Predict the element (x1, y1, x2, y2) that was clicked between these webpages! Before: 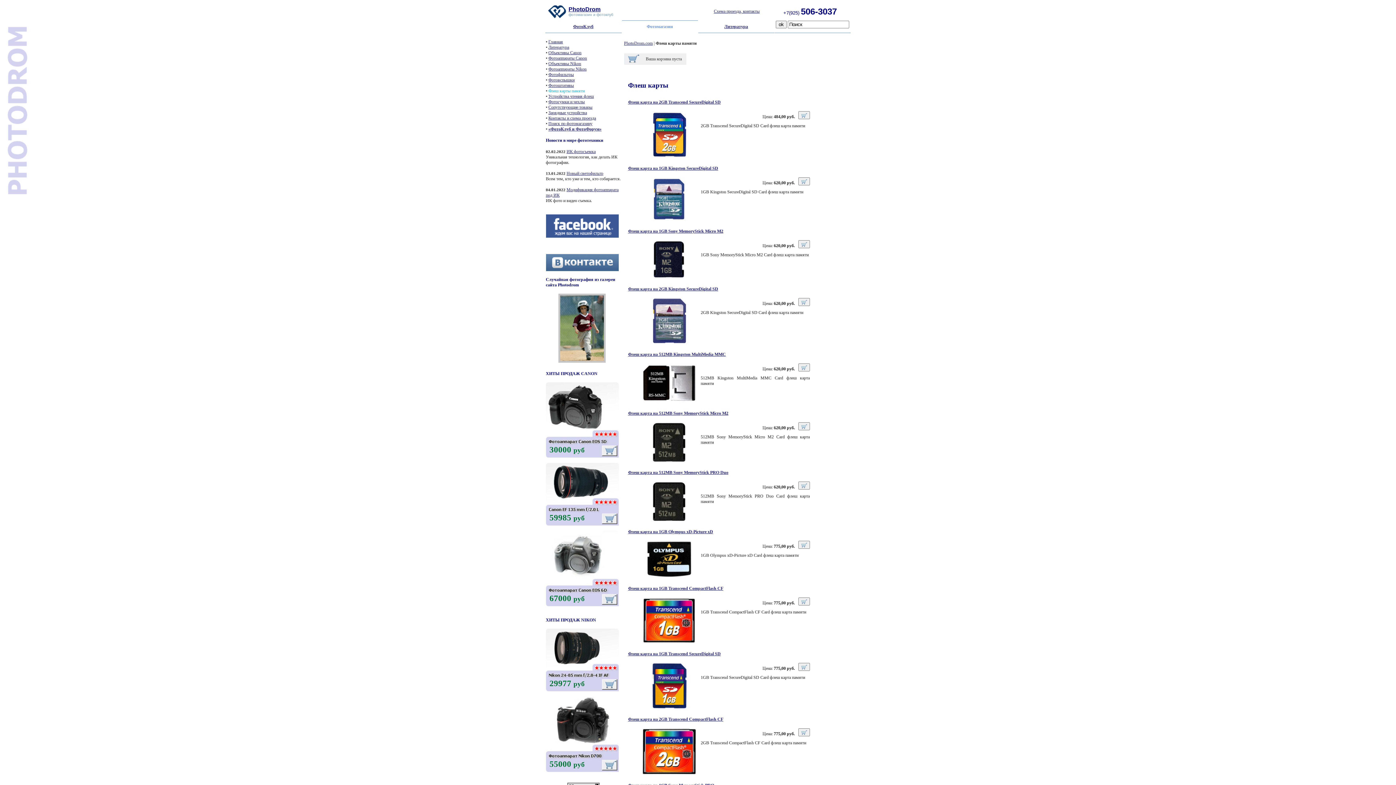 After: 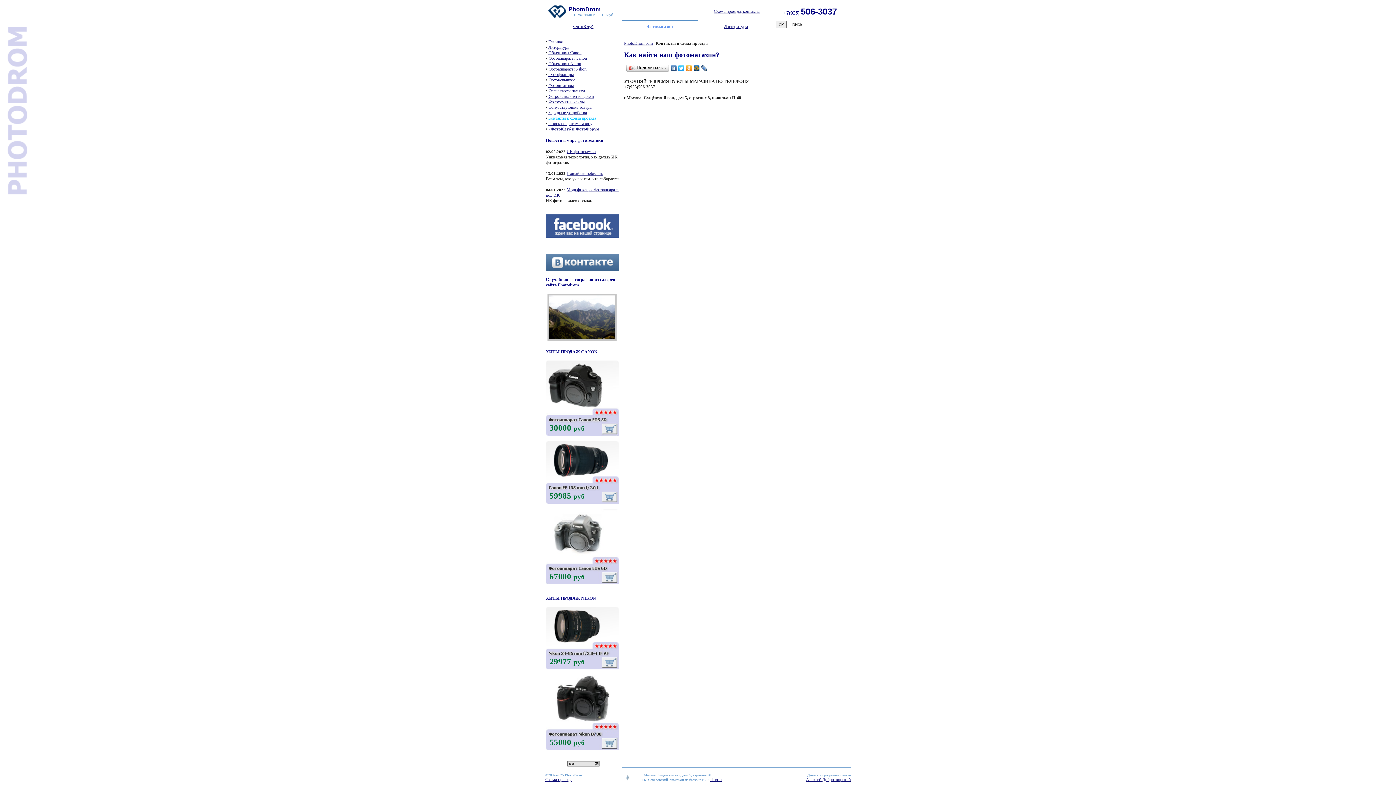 Action: label: Схема проезда, контакты bbox: (714, 8, 759, 13)